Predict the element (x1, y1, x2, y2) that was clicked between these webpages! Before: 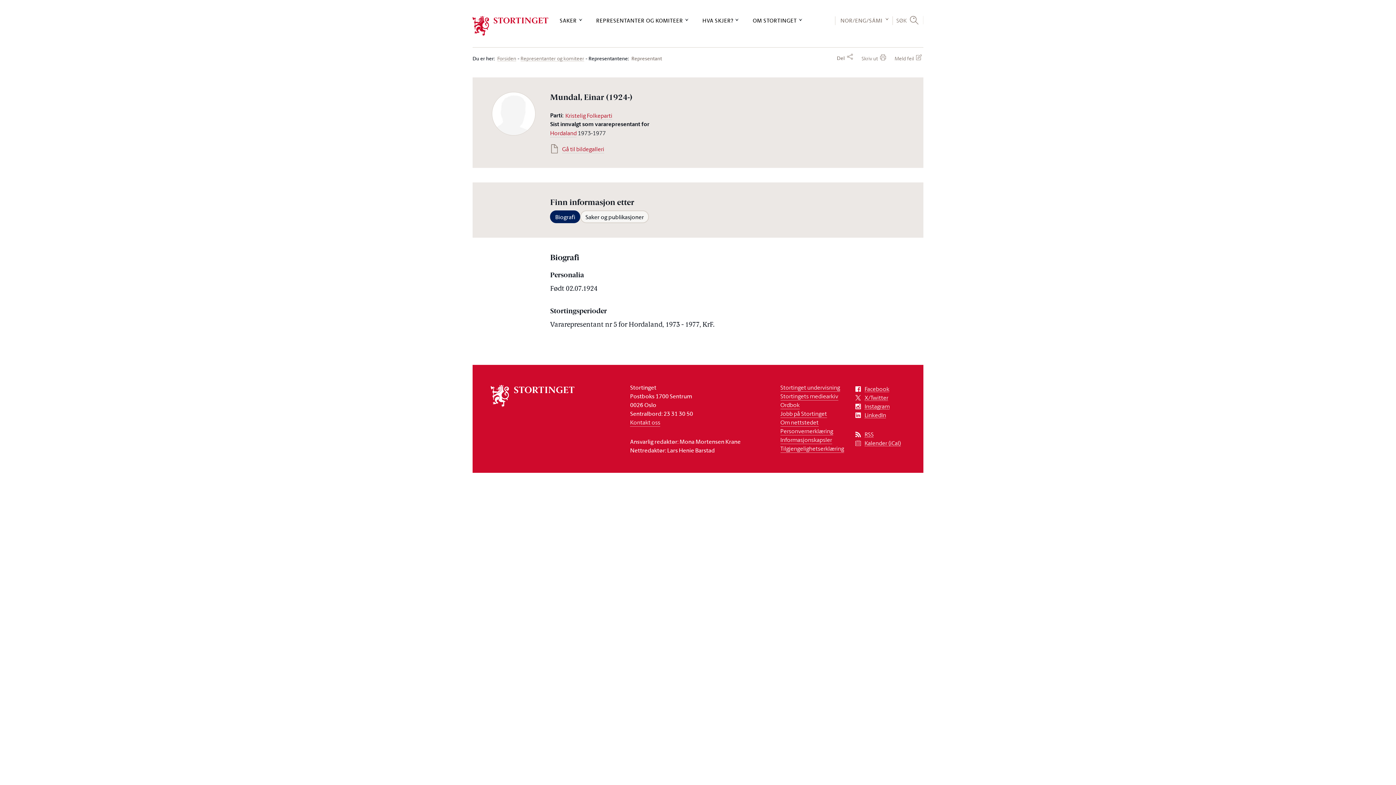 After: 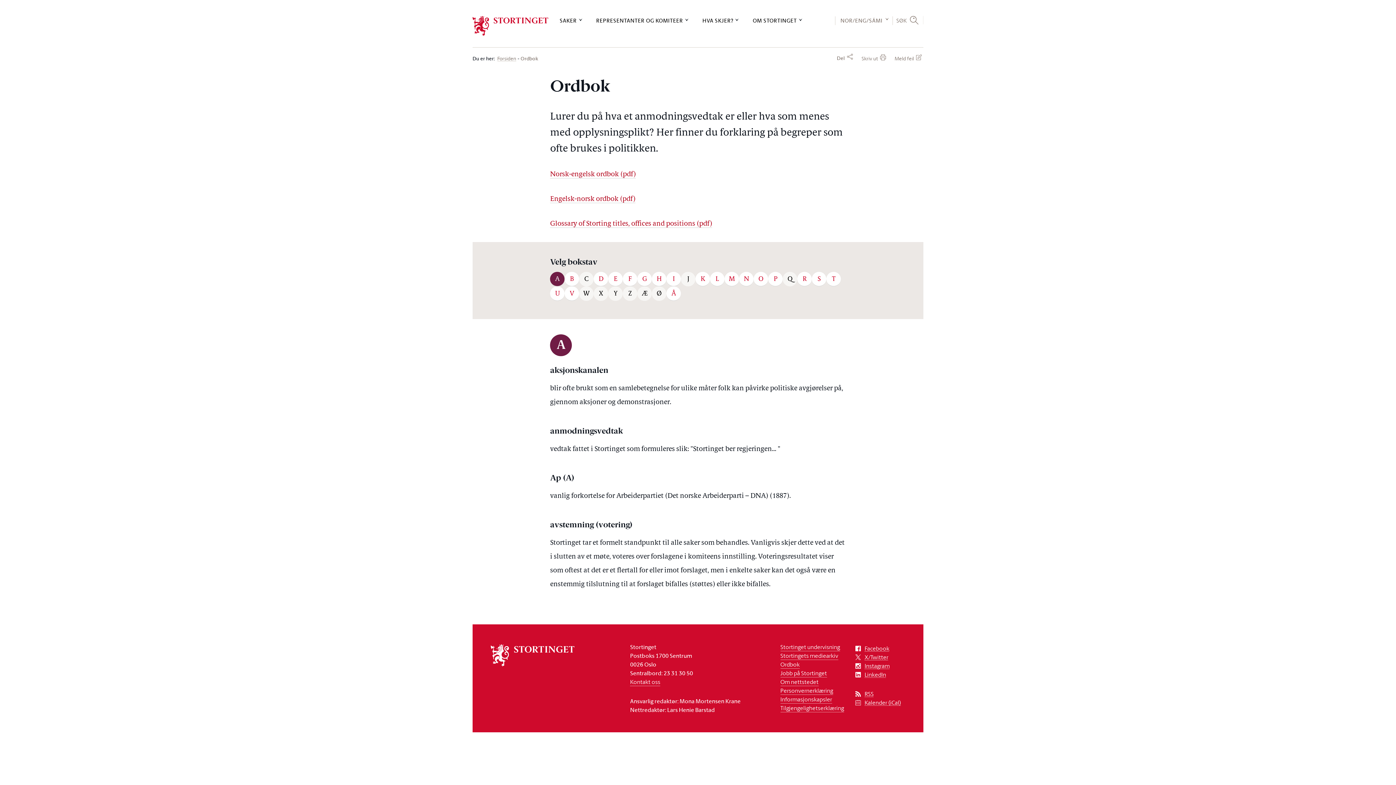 Action: label: Ordbok bbox: (780, 401, 799, 409)